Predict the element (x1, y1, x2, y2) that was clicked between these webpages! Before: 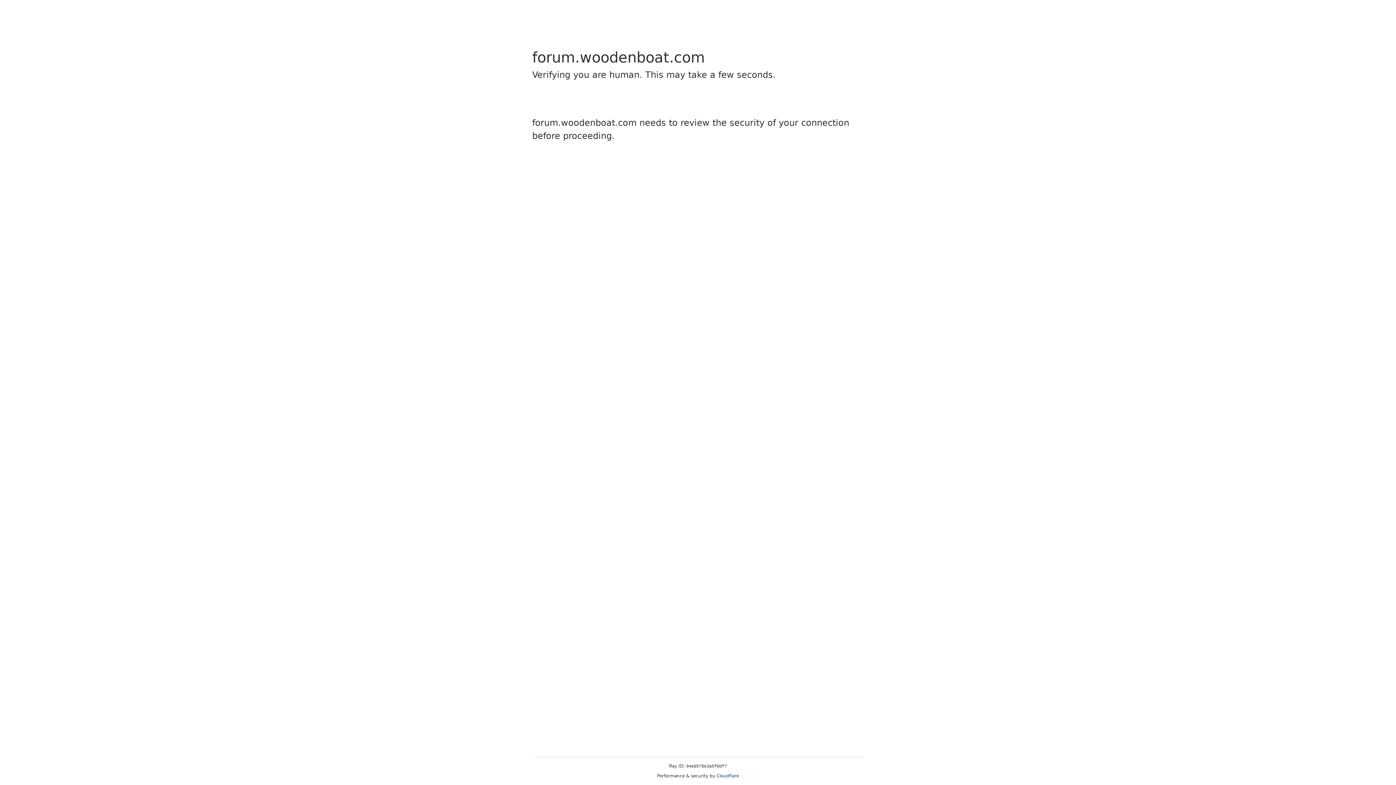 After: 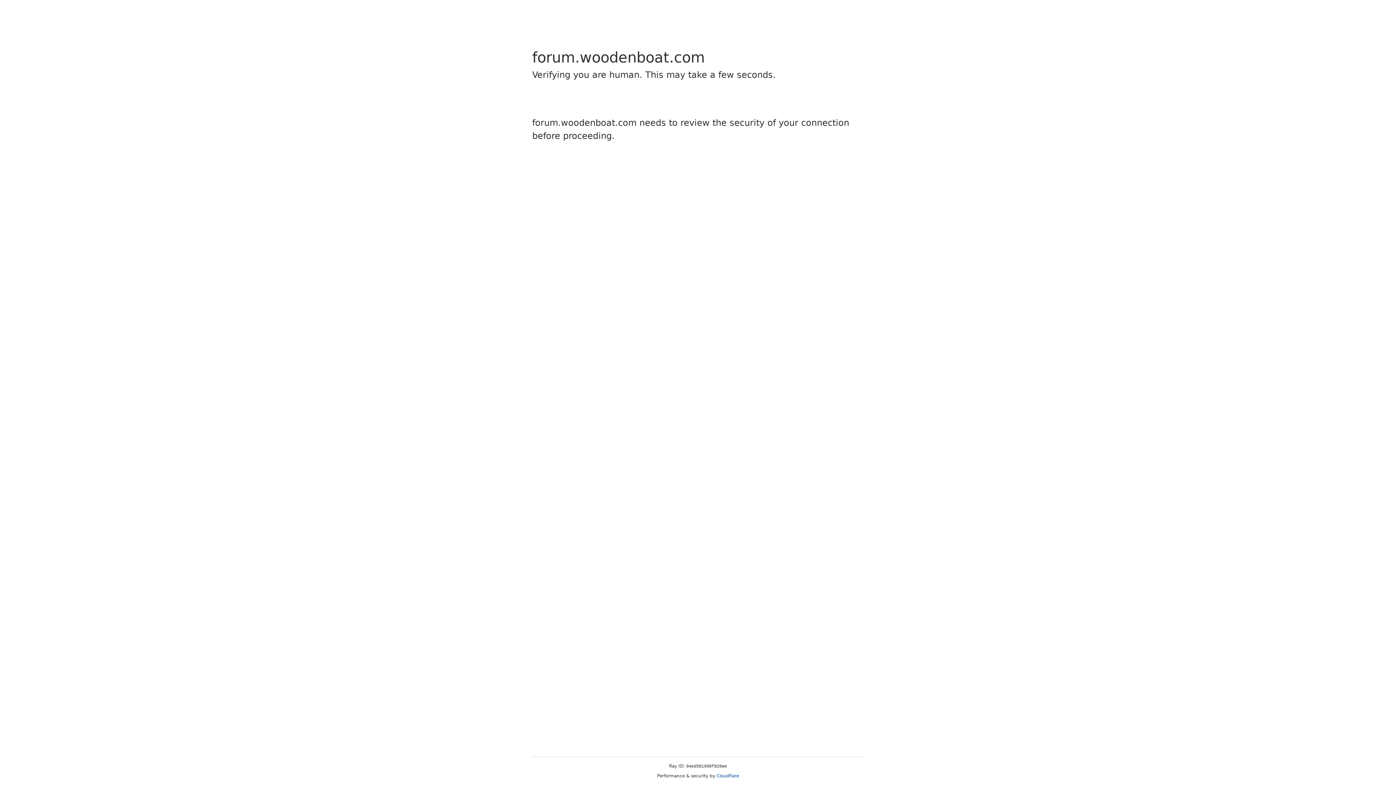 Action: label: Cloudflare bbox: (716, 773, 739, 778)